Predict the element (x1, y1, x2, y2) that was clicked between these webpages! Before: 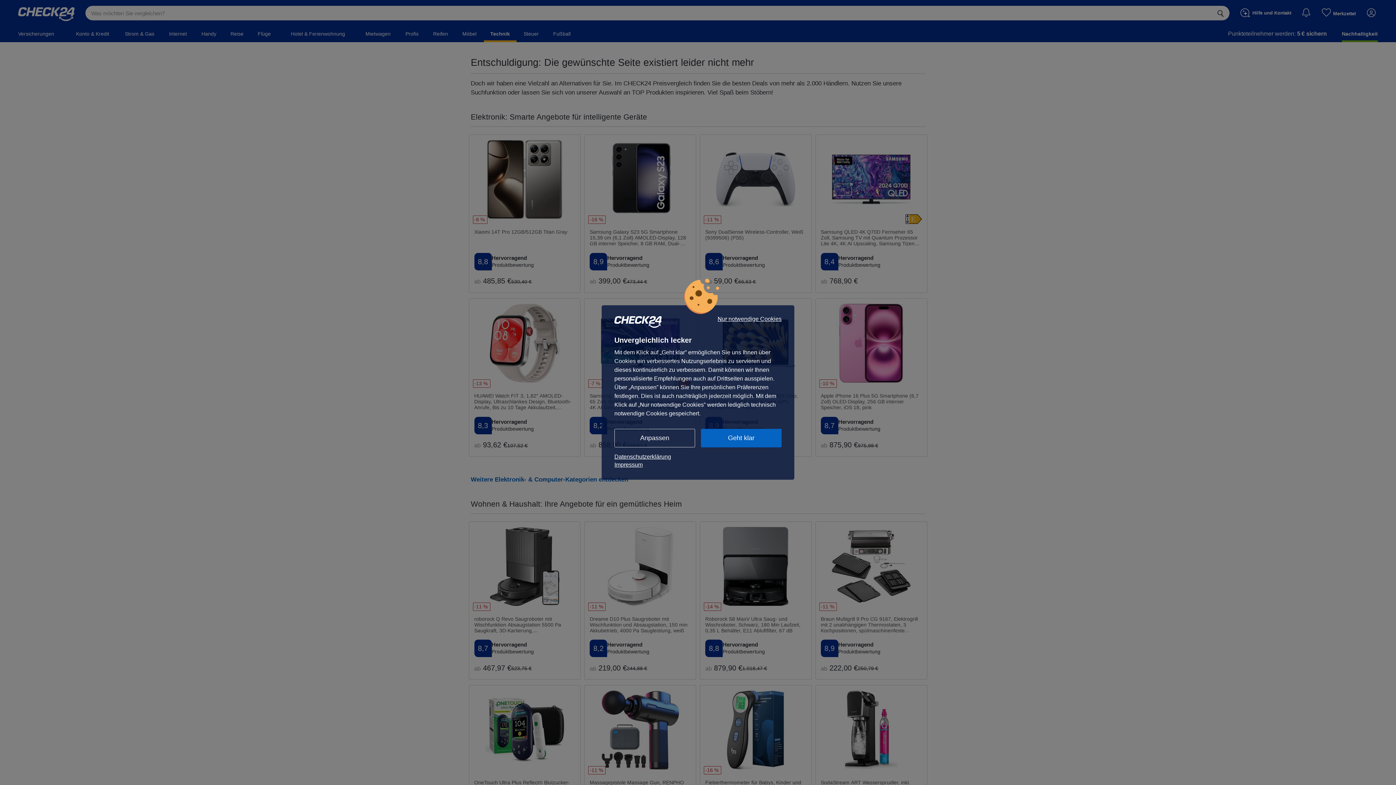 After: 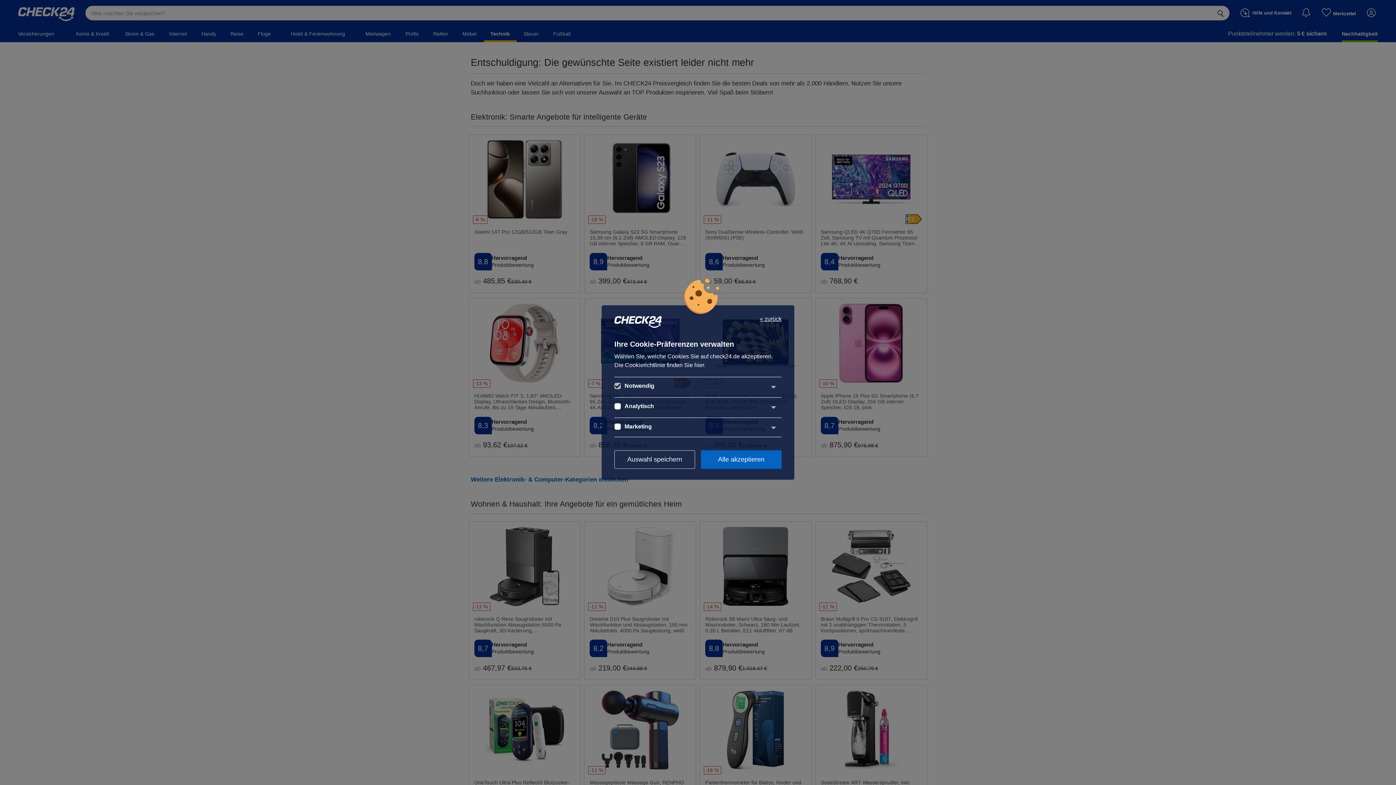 Action: bbox: (614, 429, 695, 447) label: Anpassen